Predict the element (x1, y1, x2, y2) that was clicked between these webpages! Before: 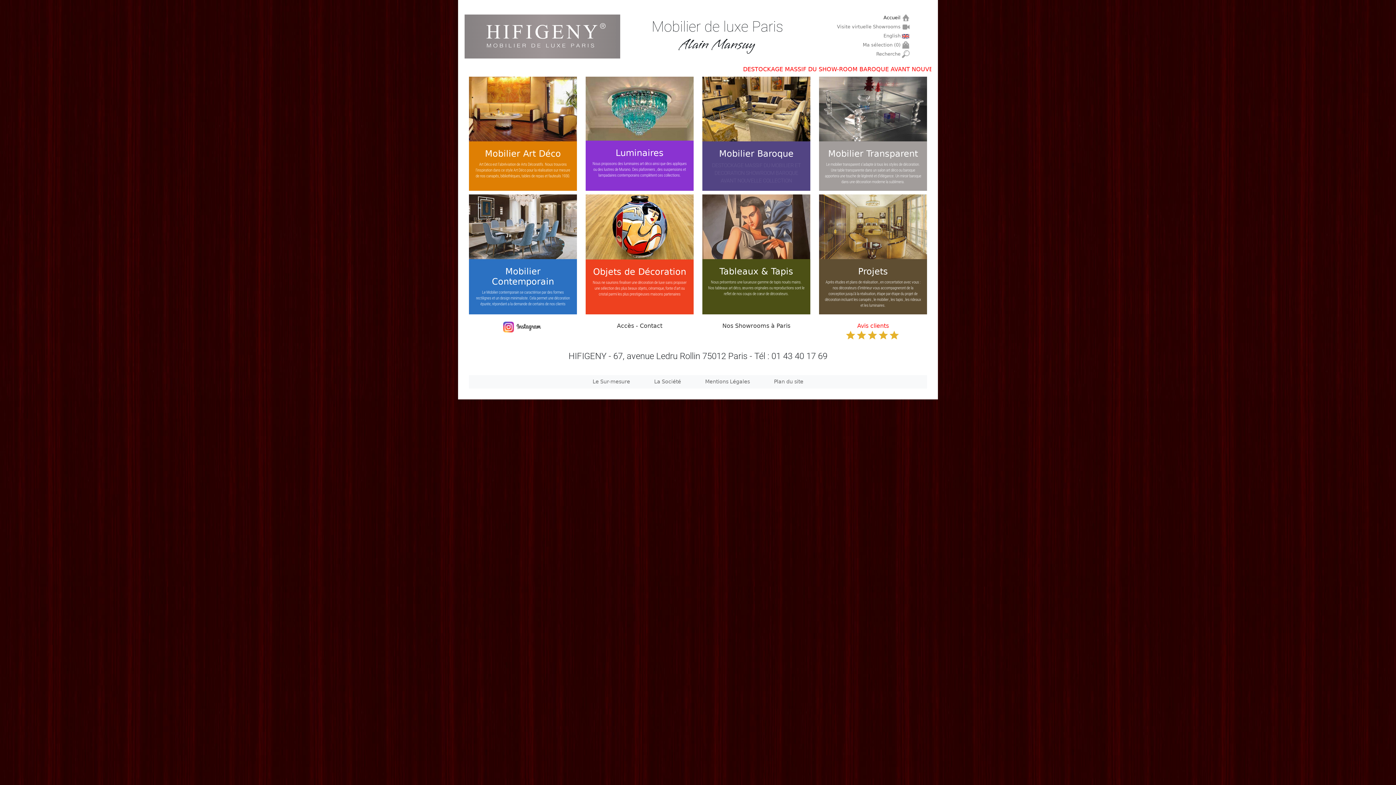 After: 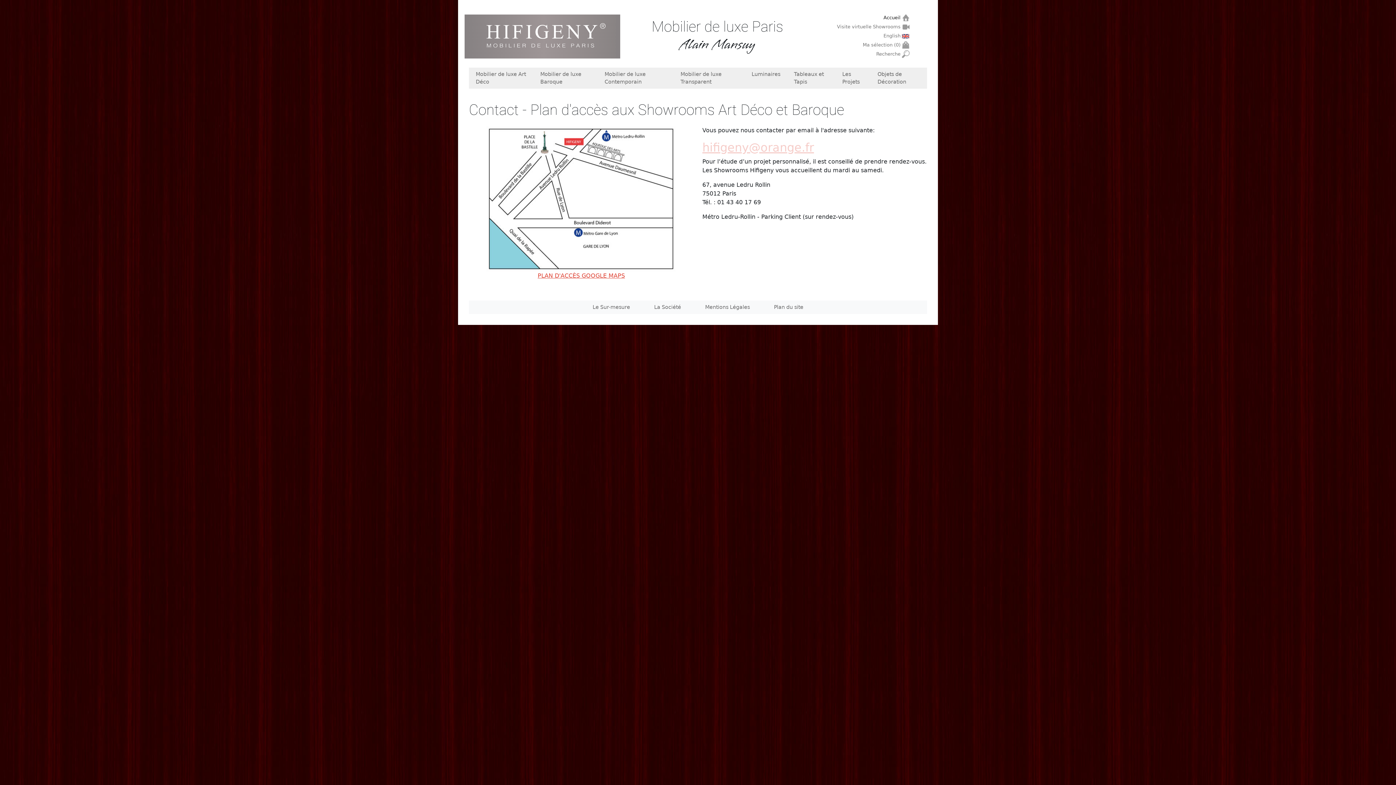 Action: bbox: (585, 318, 693, 334) label: Accès - Contact